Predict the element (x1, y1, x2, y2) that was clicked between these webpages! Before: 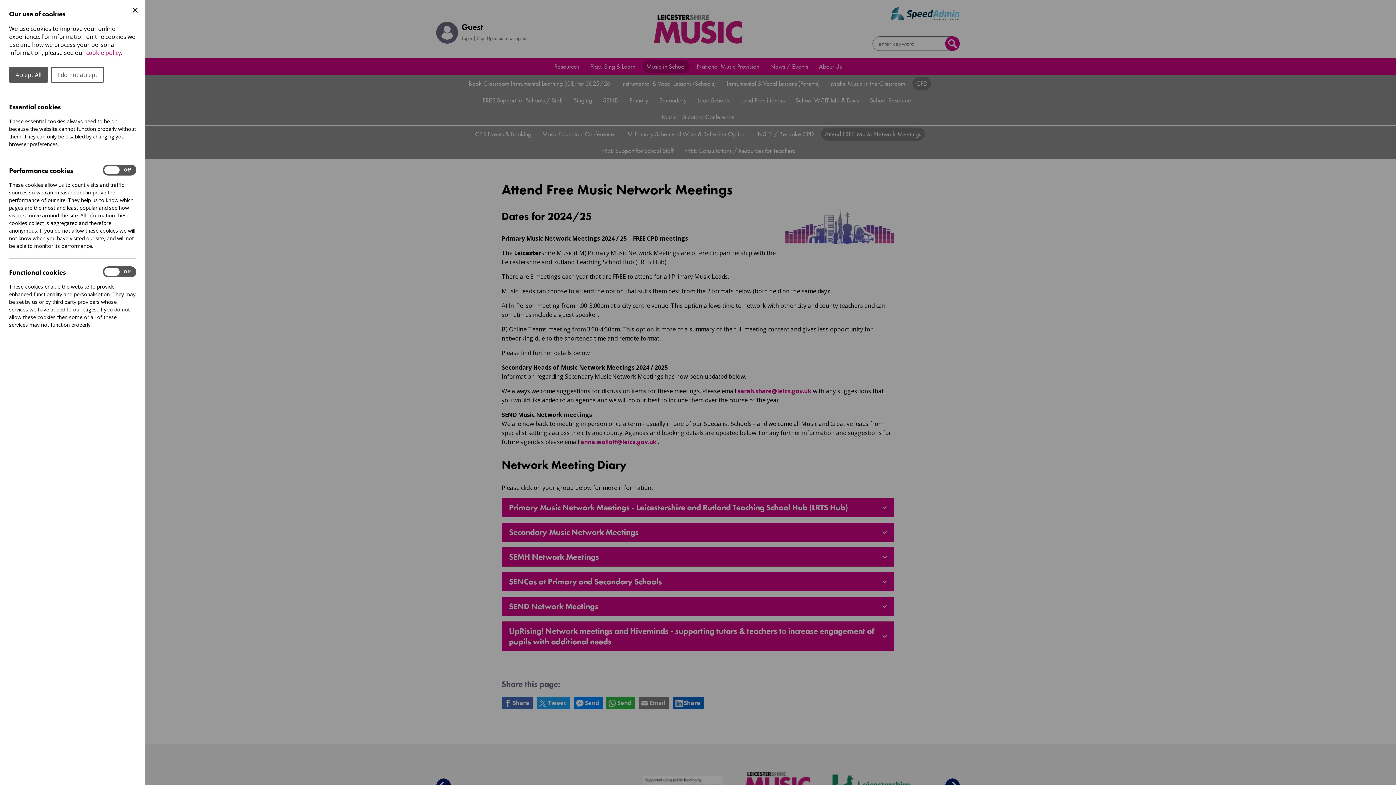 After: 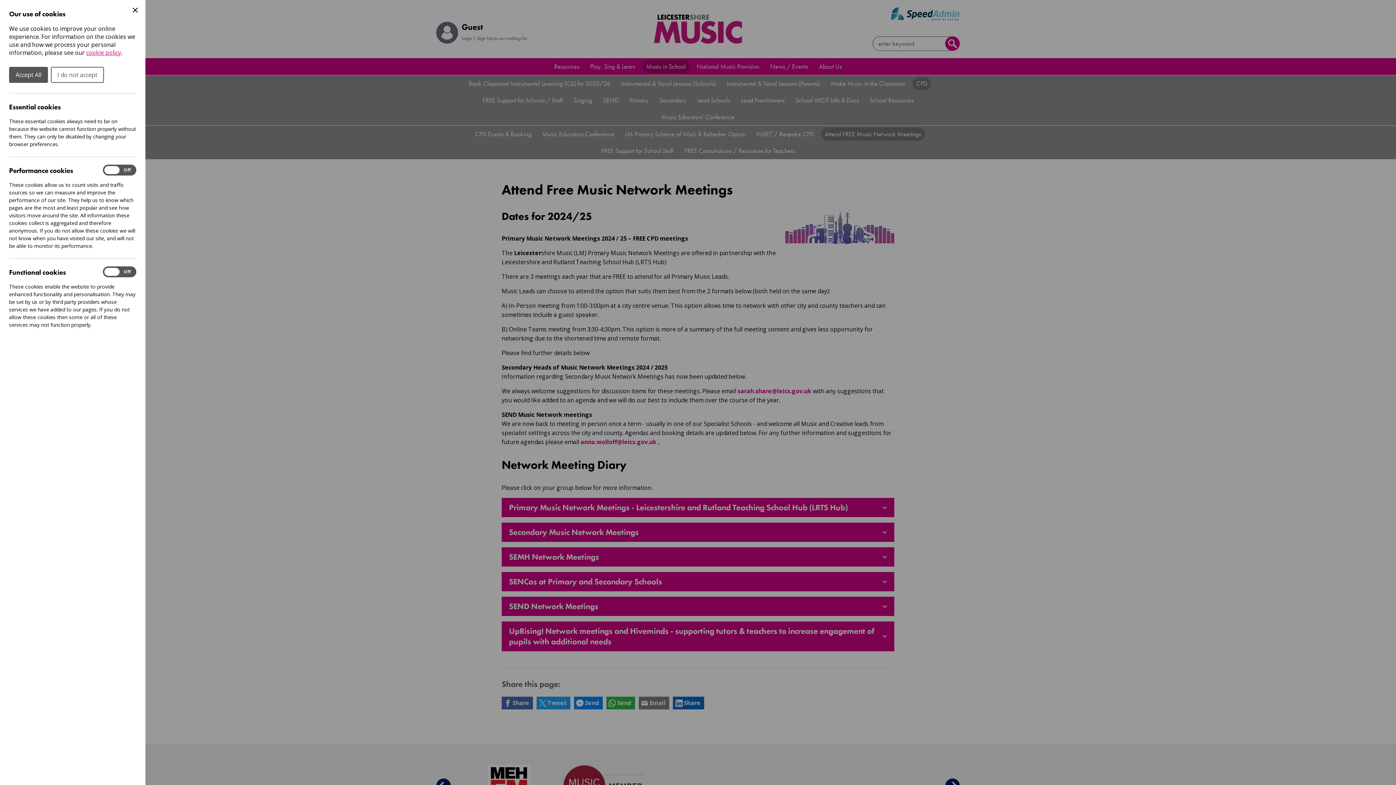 Action: bbox: (86, 48, 121, 56) label: cookie policy